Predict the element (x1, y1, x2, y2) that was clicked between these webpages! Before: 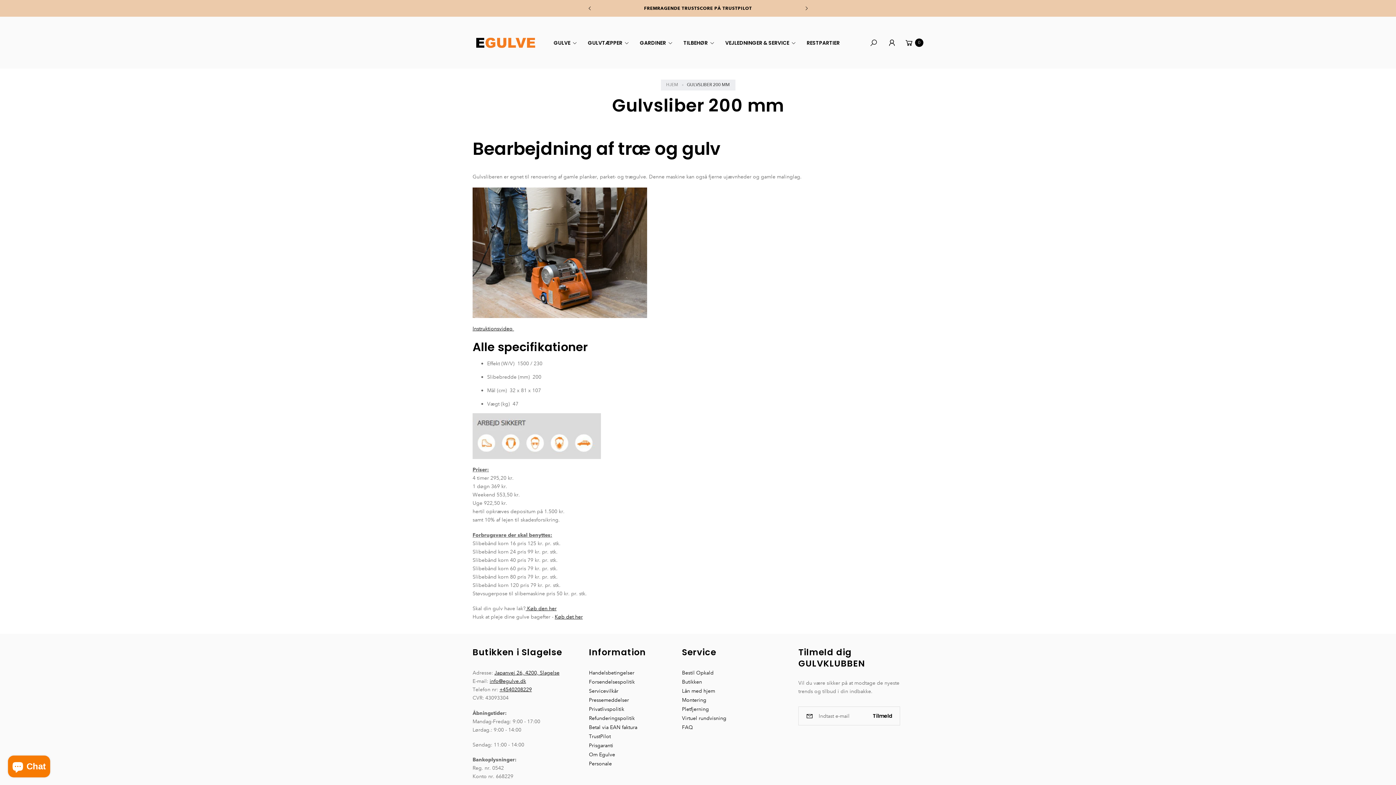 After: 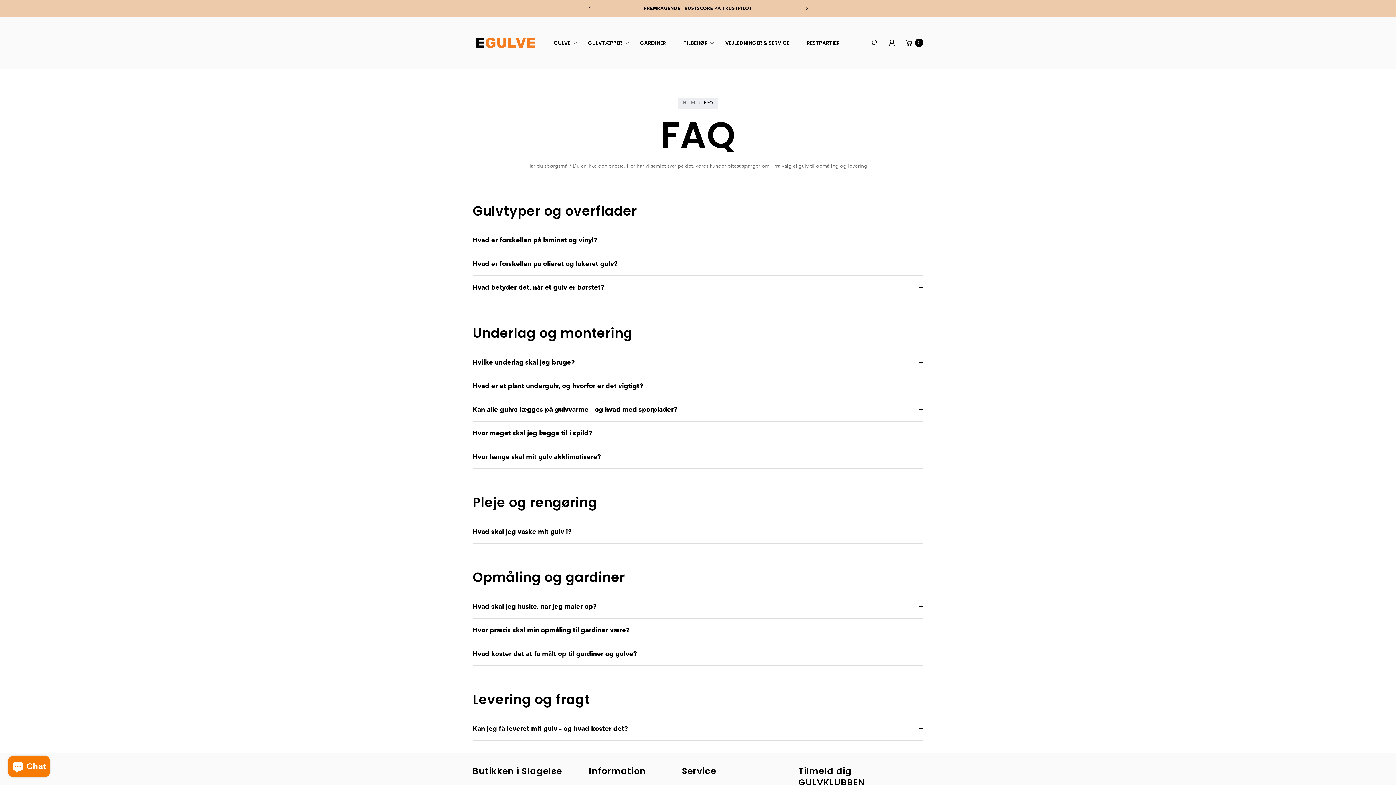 Action: bbox: (682, 723, 693, 732) label: FAQ